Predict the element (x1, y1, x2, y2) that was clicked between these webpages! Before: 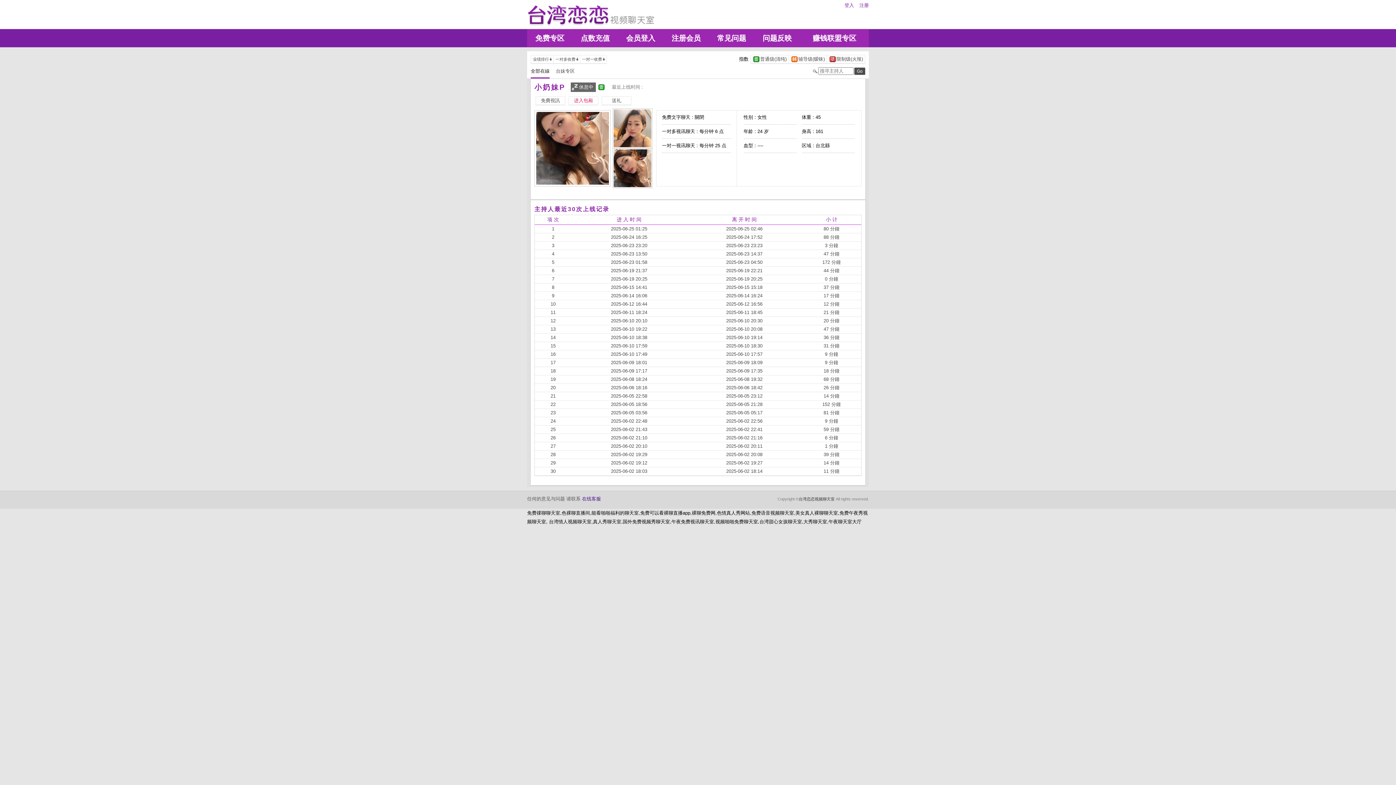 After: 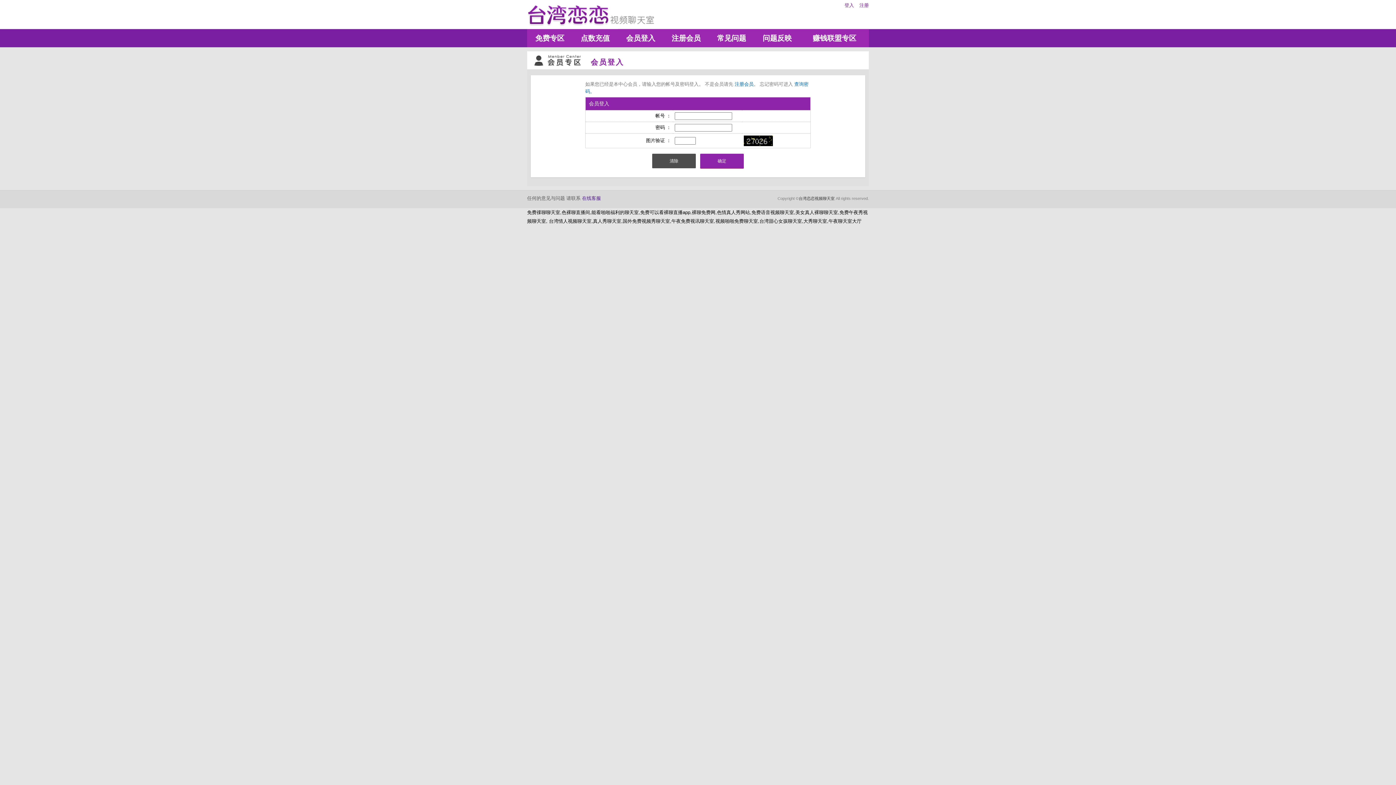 Action: bbox: (754, 29, 800, 47) label: 问题反映